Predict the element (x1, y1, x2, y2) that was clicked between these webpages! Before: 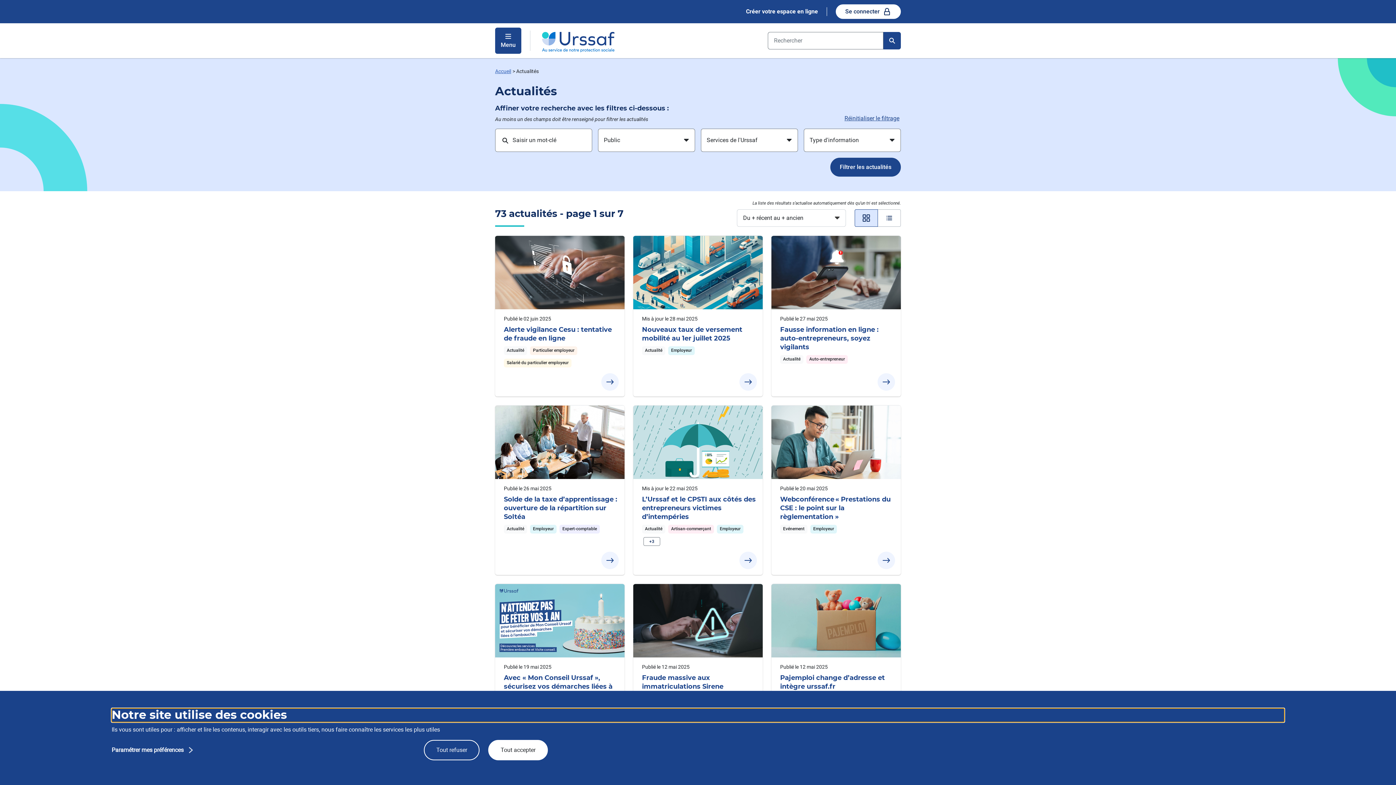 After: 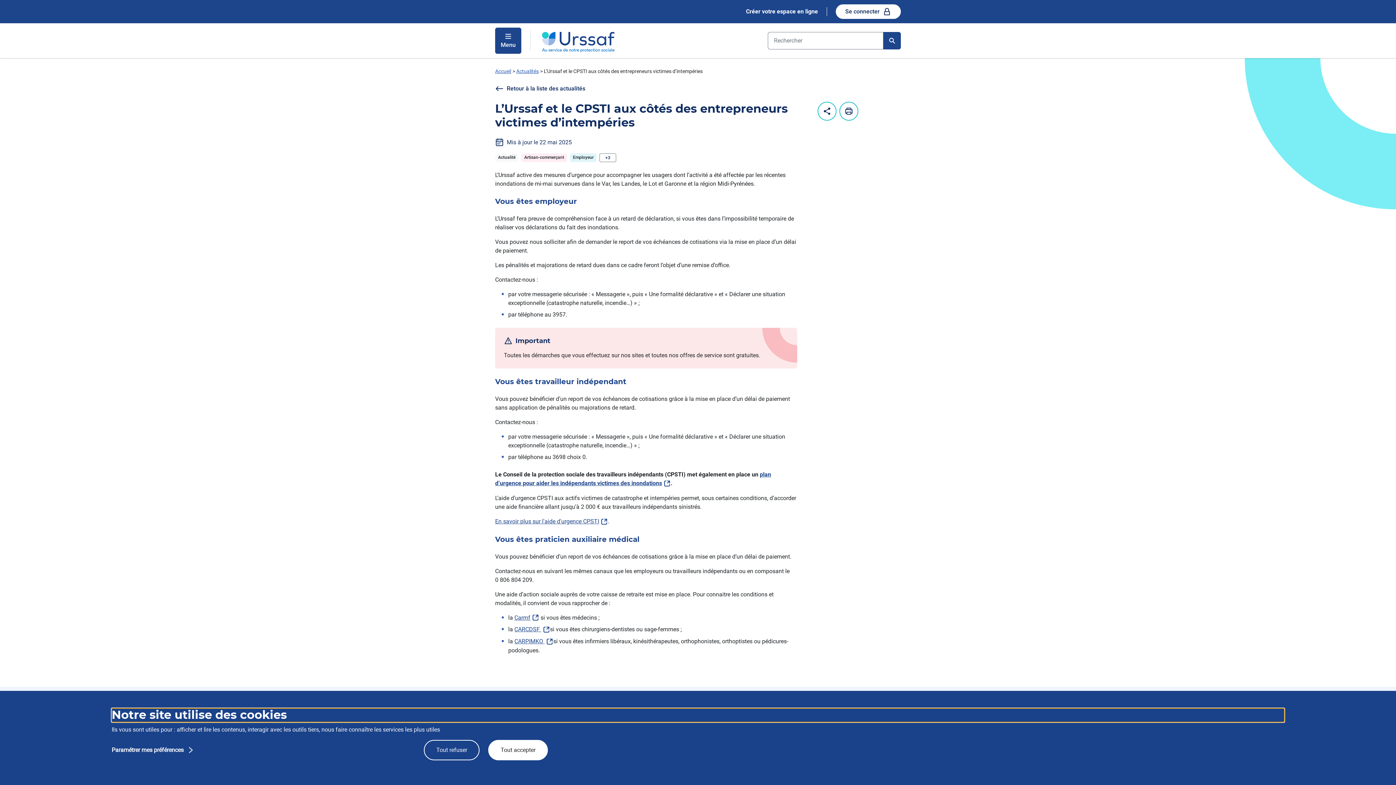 Action: bbox: (739, 551, 757, 569) label: L’Urssaf et le CPSTI aux côtés des entrepreneurs victimes d’intempéries